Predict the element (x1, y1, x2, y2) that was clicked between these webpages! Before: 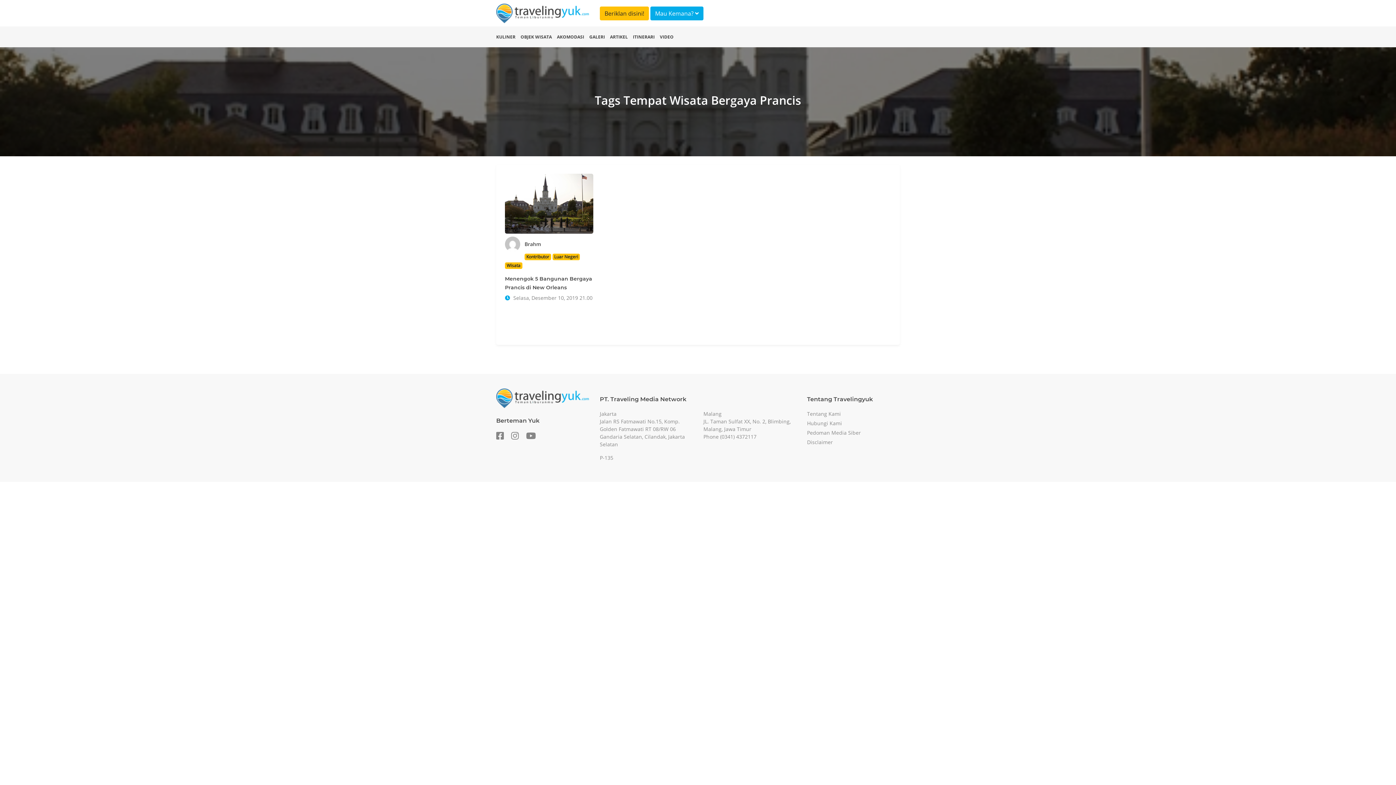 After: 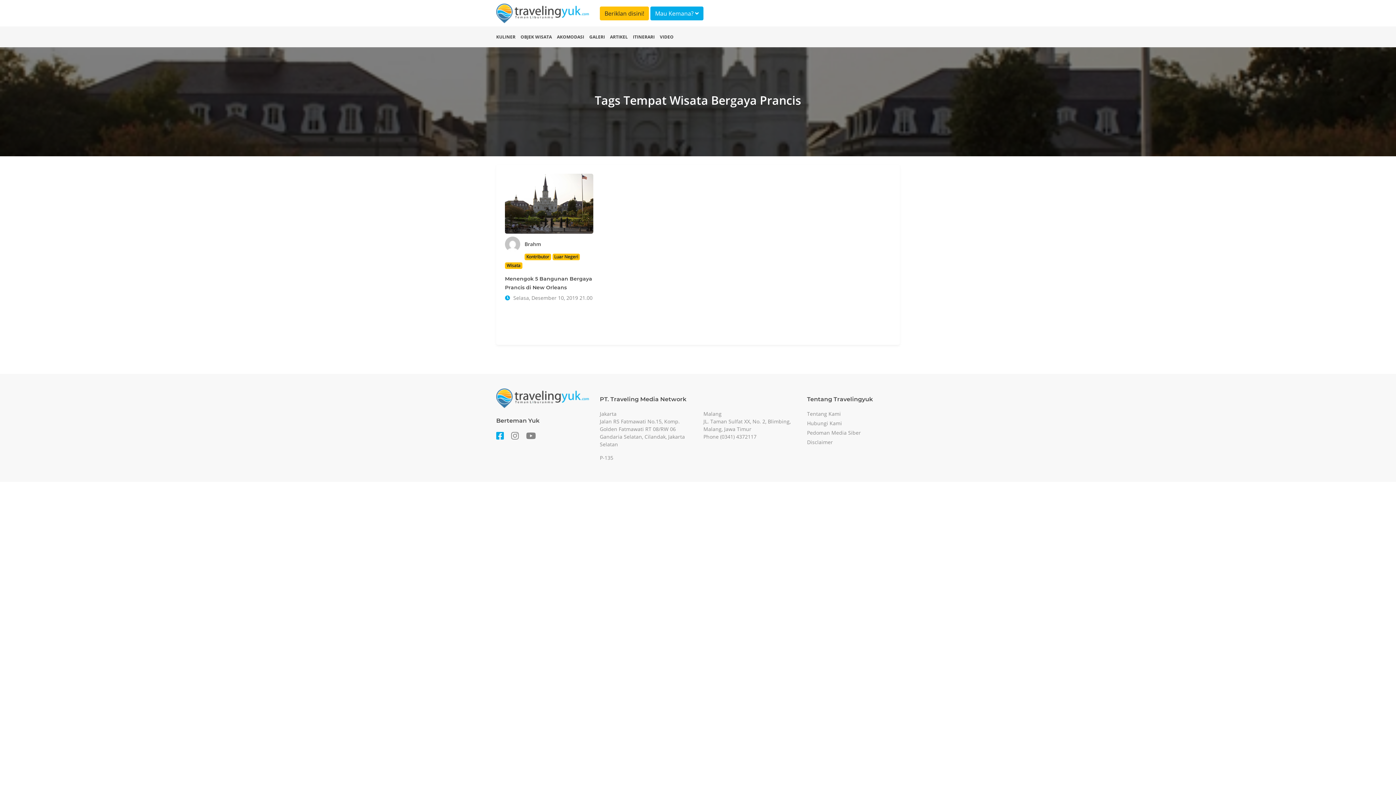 Action: label:   bbox: (496, 433, 511, 440)